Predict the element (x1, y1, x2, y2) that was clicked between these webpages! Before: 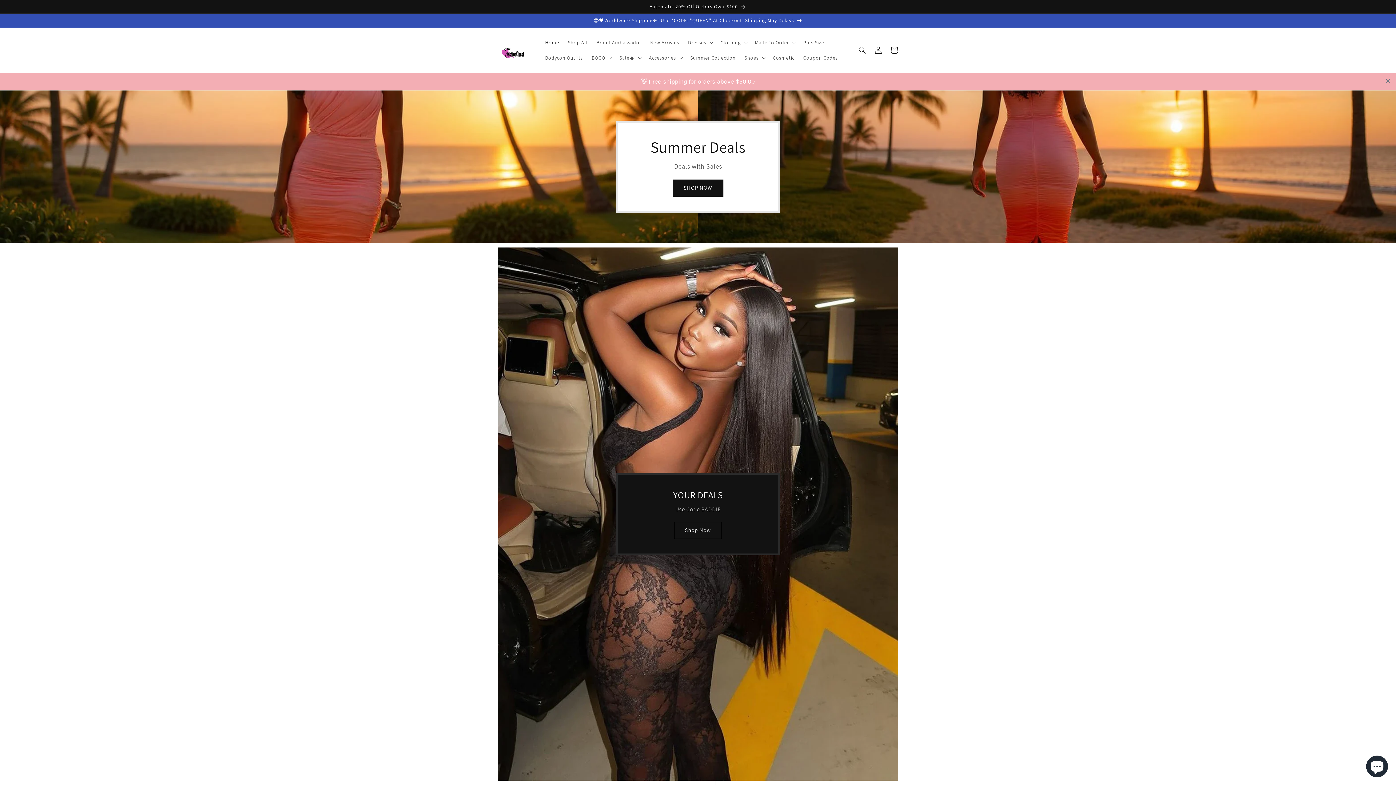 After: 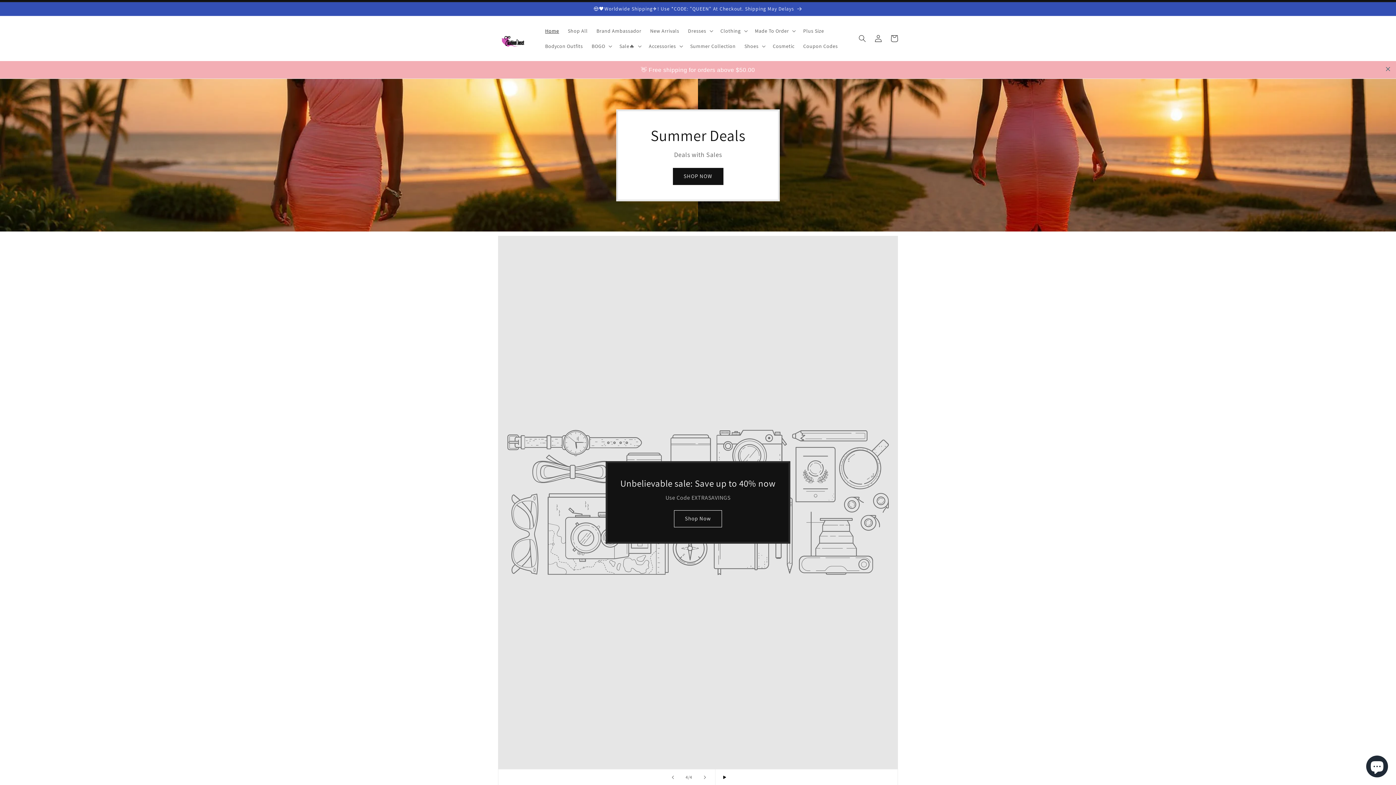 Action: bbox: (715, 763, 731, 779) label: Pause slideshow